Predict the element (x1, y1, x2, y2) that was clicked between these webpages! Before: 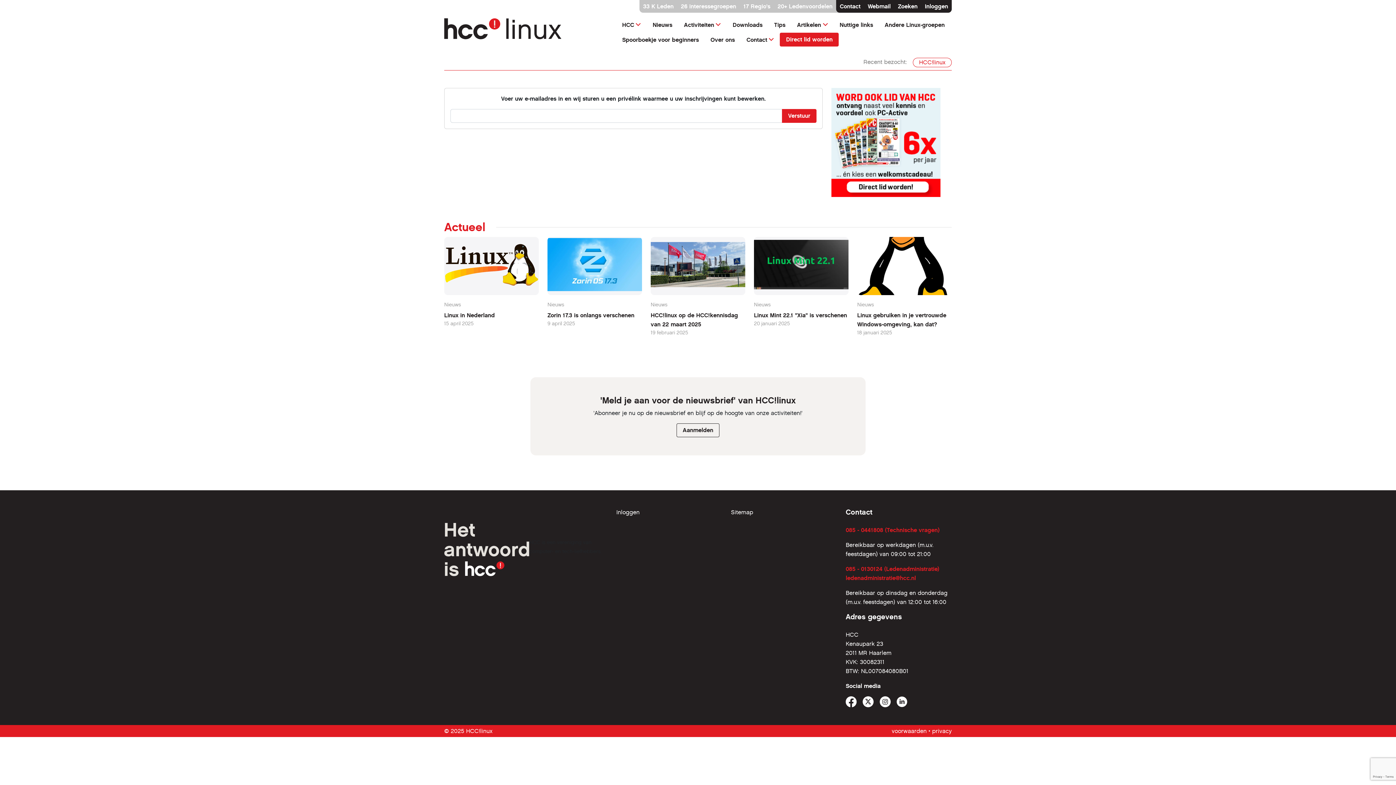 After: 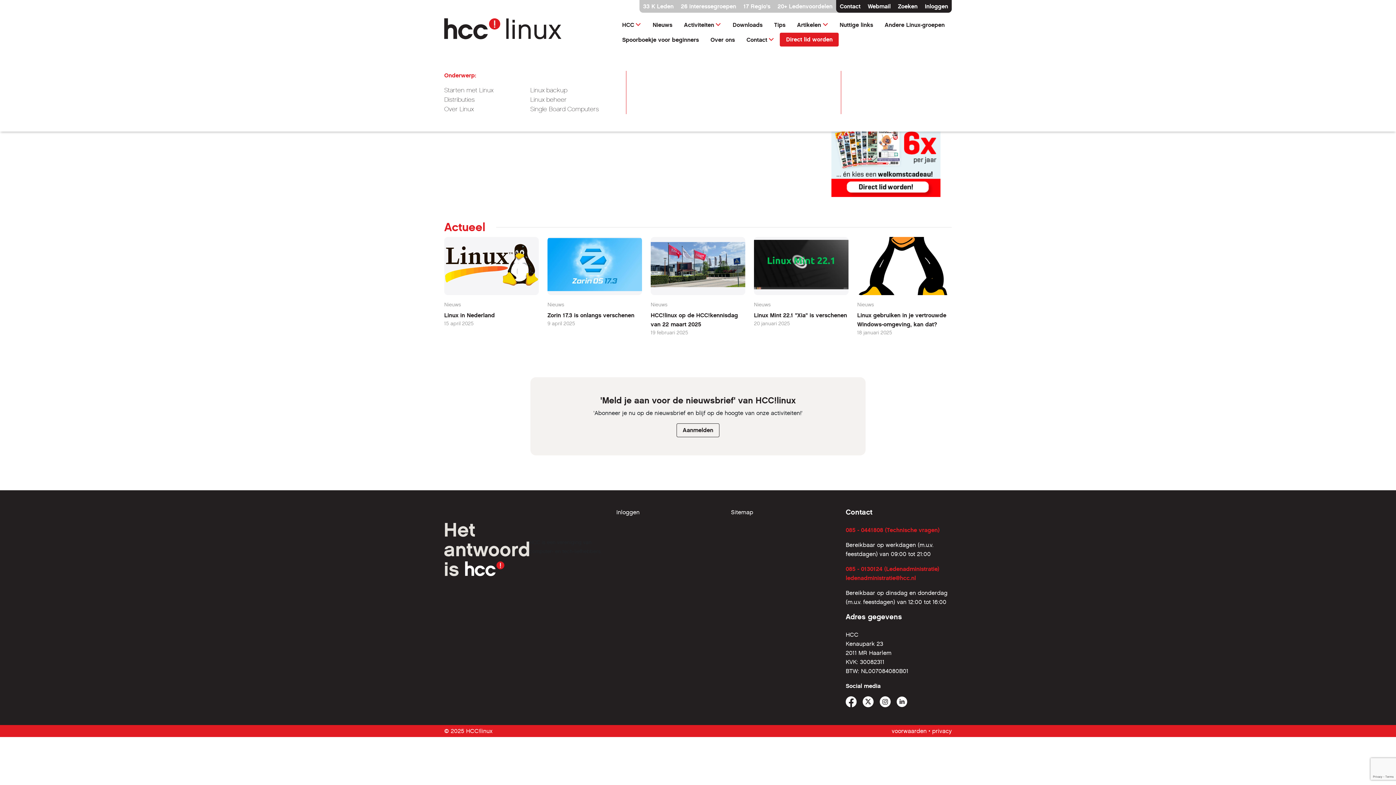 Action: label: Artikelen bbox: (791, 17, 834, 32)